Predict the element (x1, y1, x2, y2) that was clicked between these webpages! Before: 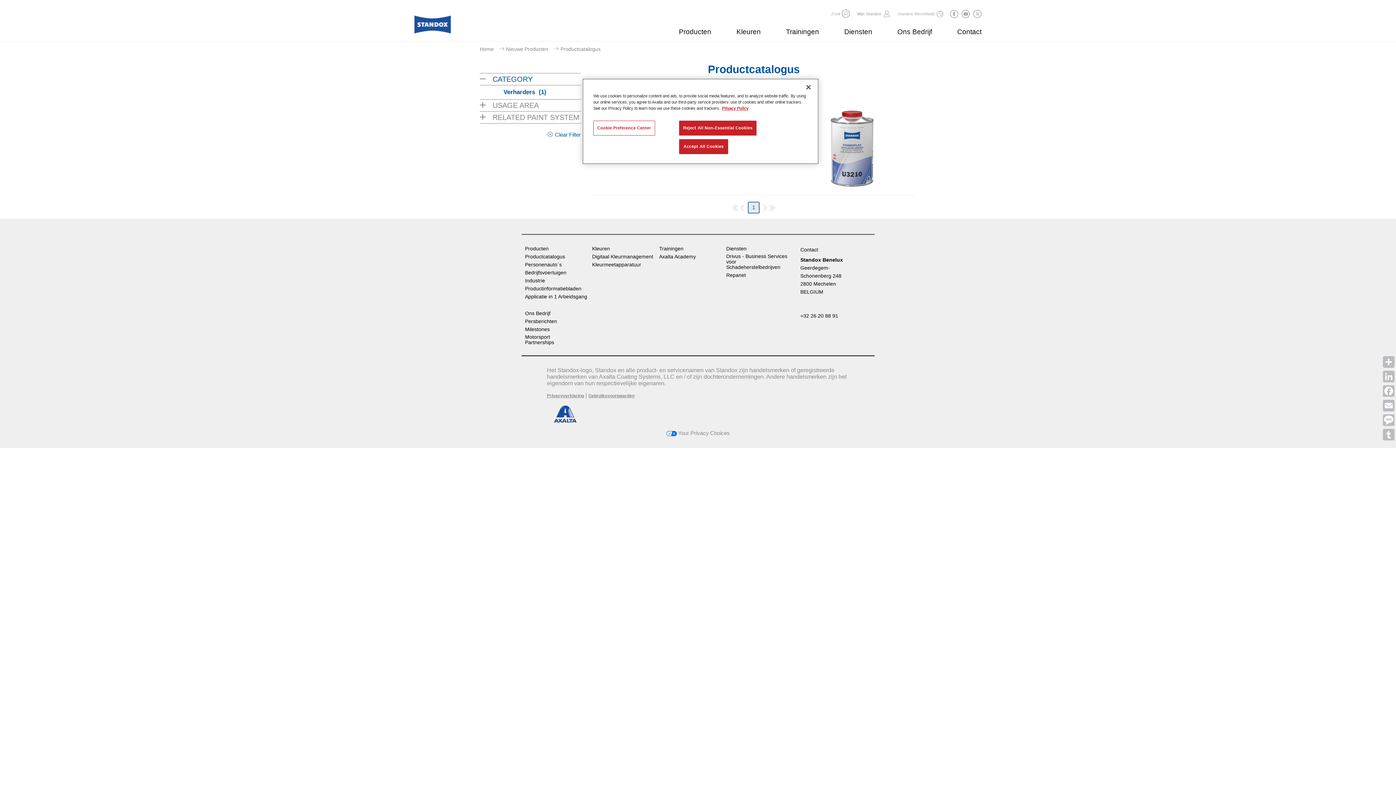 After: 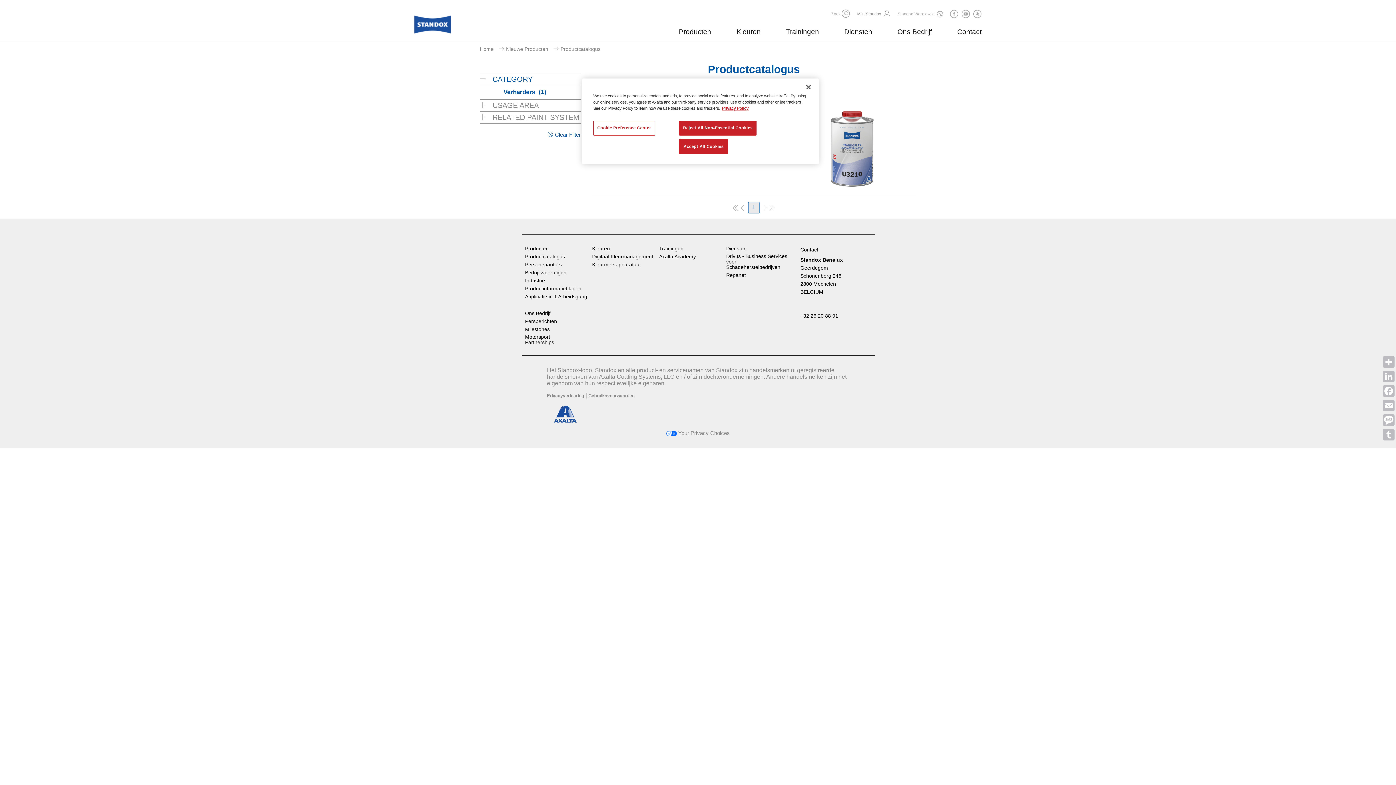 Action: label: Facebook bbox: (1381, 384, 1396, 398)